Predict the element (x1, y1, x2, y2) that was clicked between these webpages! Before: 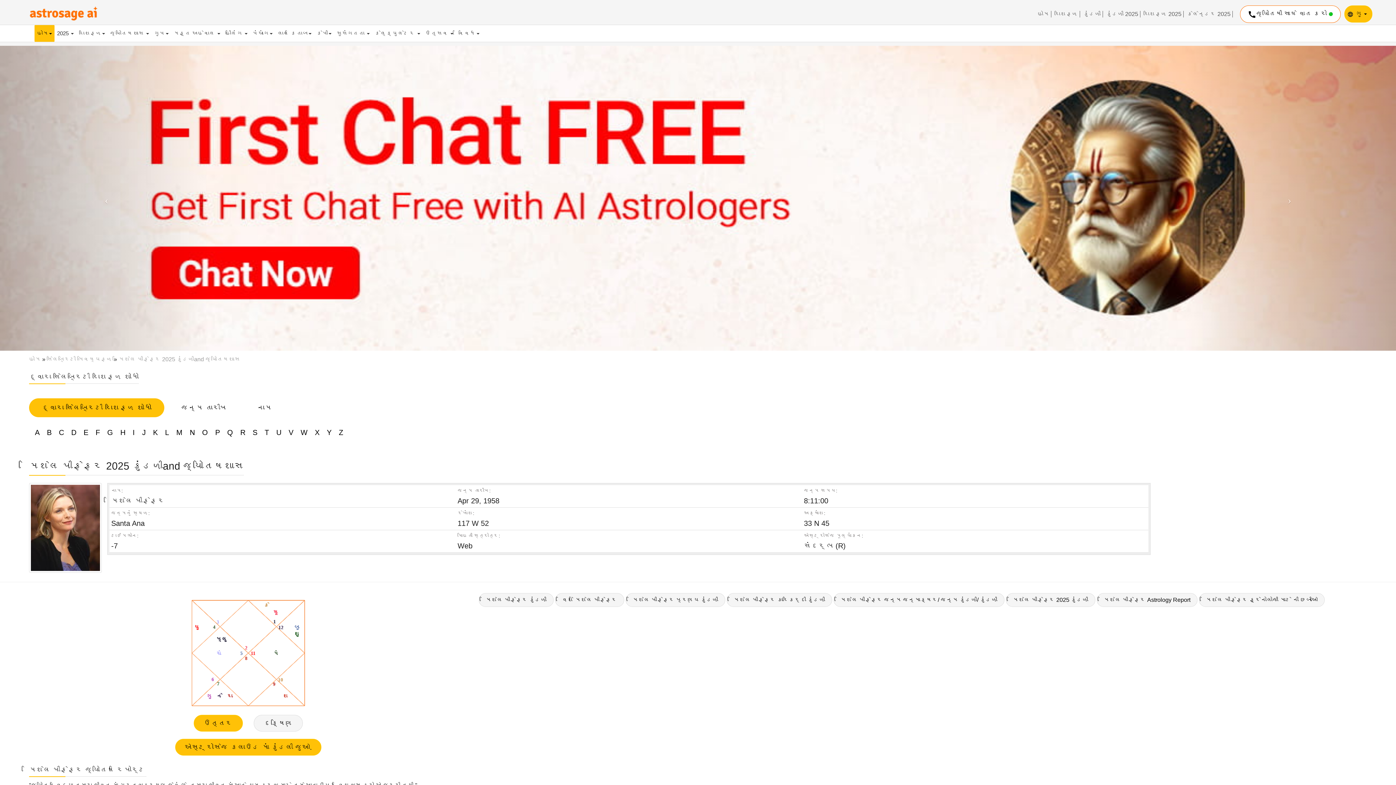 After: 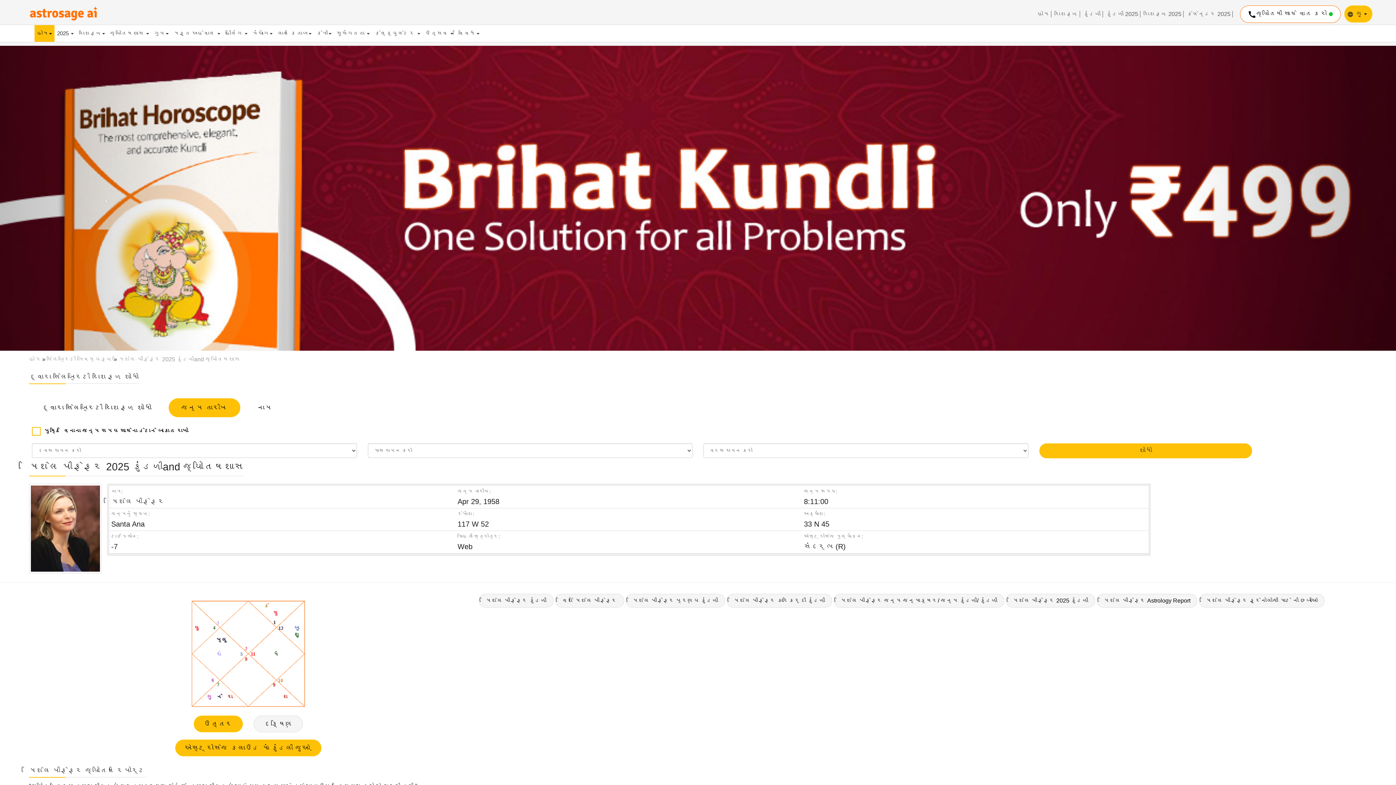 Action: bbox: (168, 398, 240, 417) label: જન્મ તારીખ